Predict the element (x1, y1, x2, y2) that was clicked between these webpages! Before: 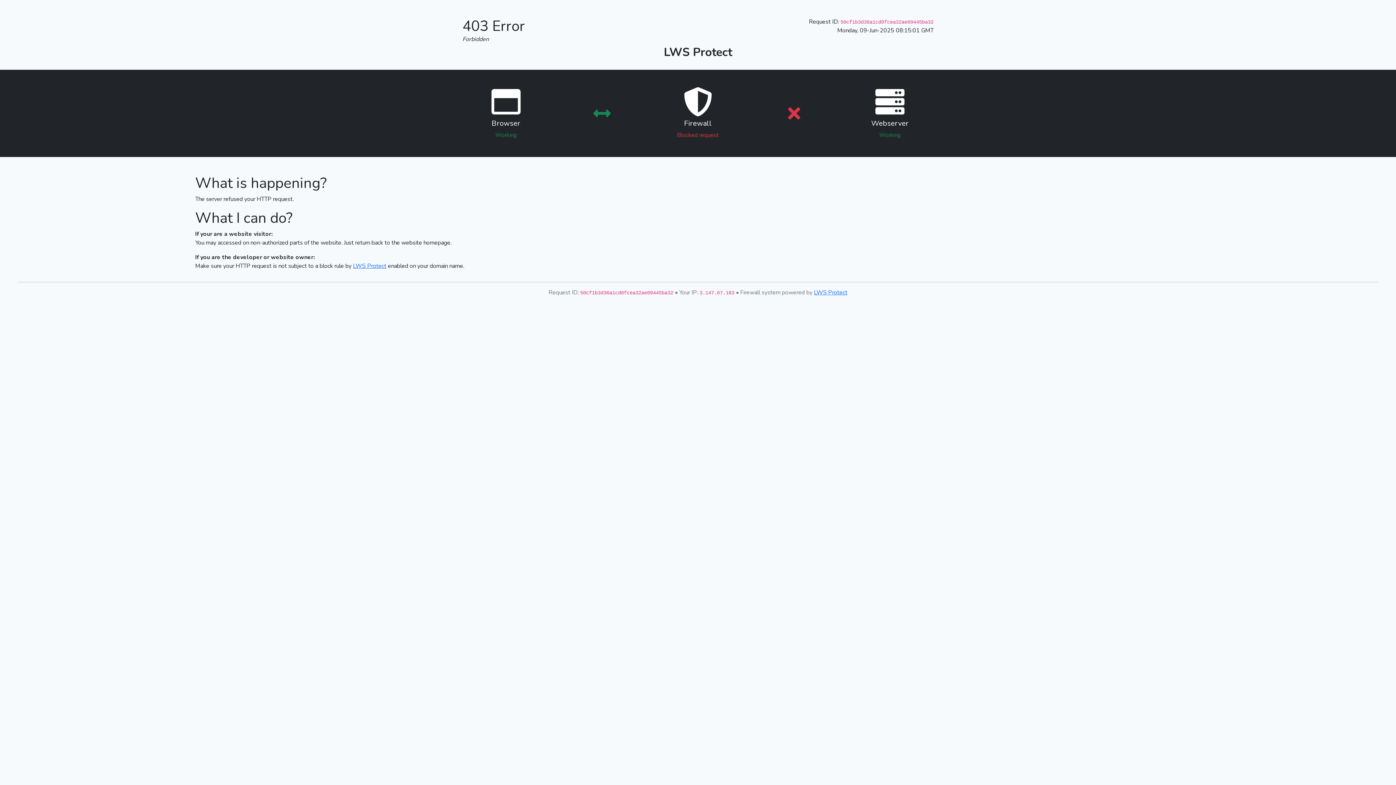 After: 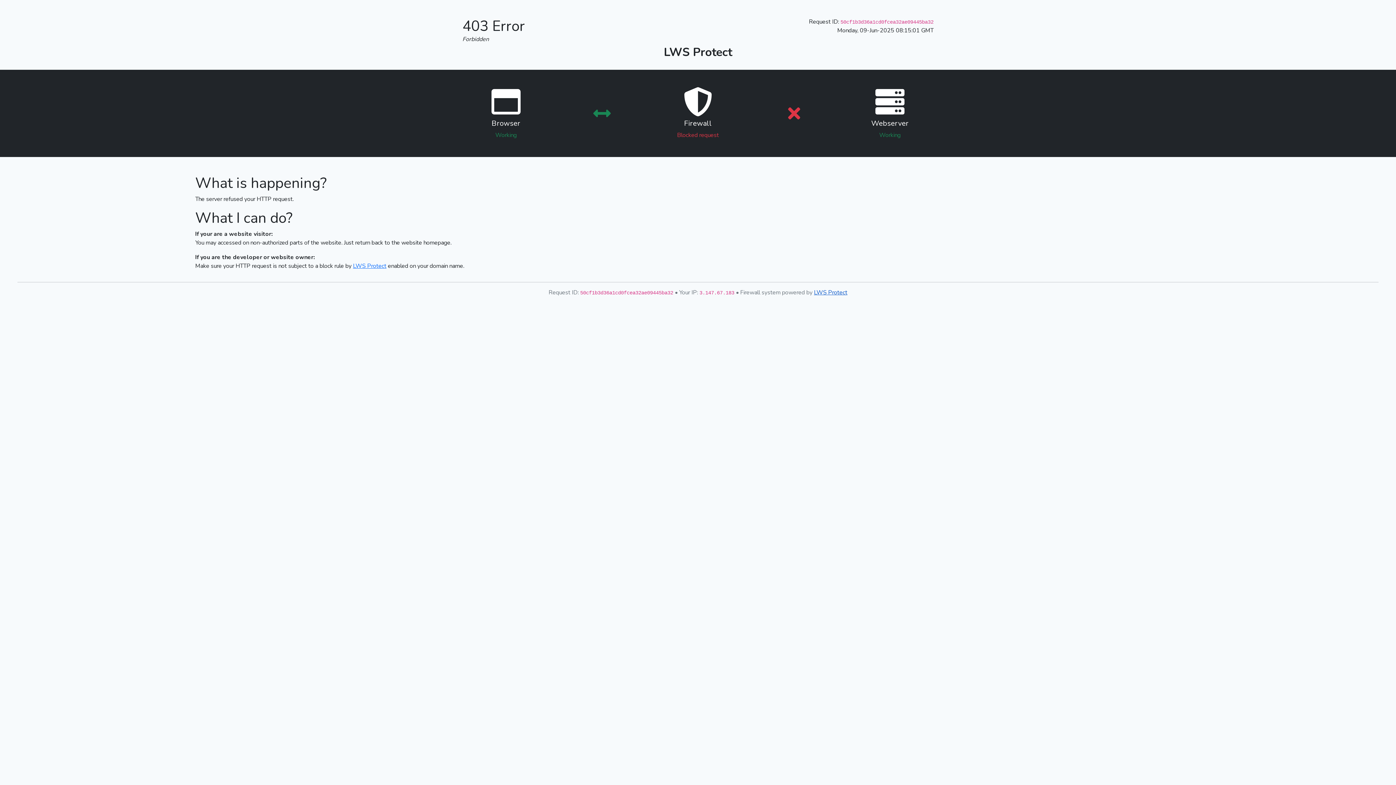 Action: bbox: (814, 288, 847, 296) label: LWS Protect